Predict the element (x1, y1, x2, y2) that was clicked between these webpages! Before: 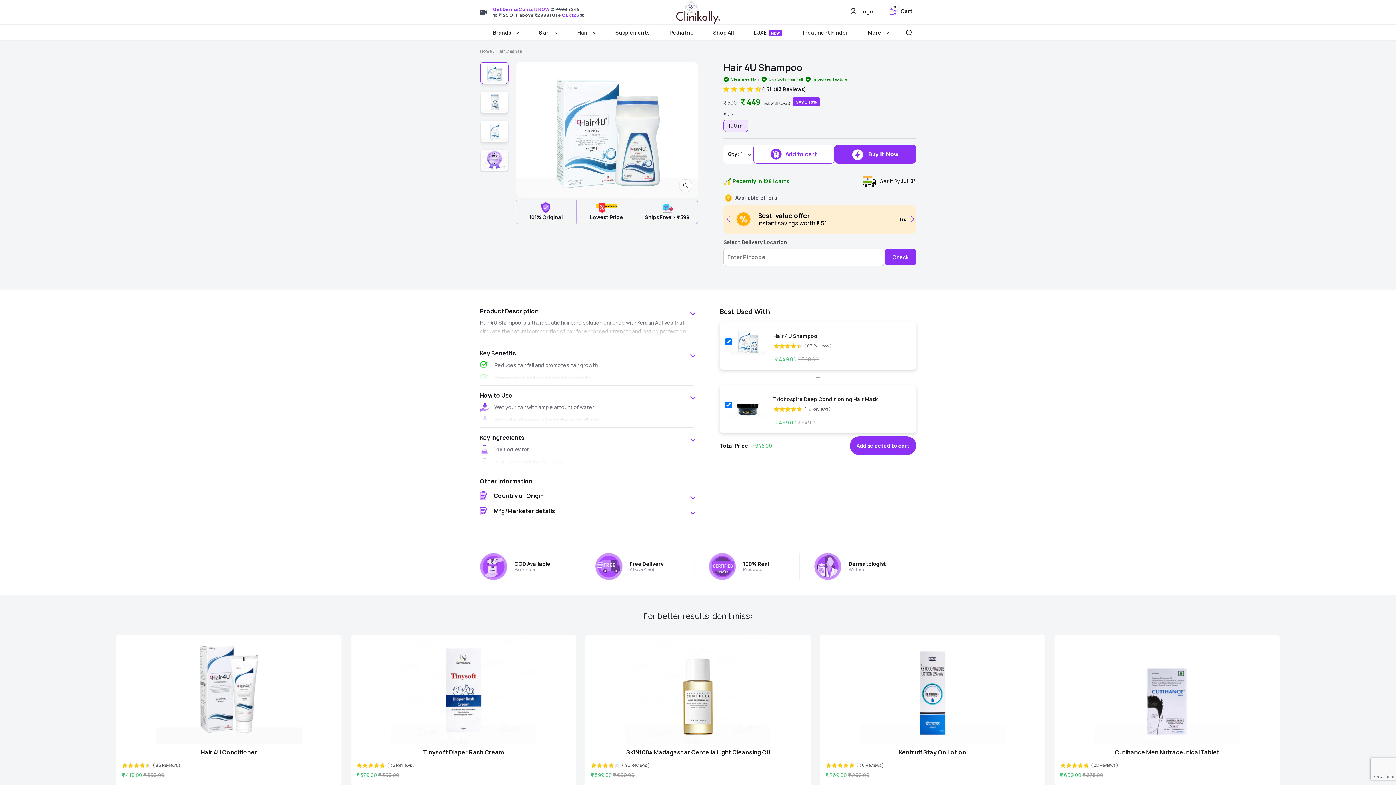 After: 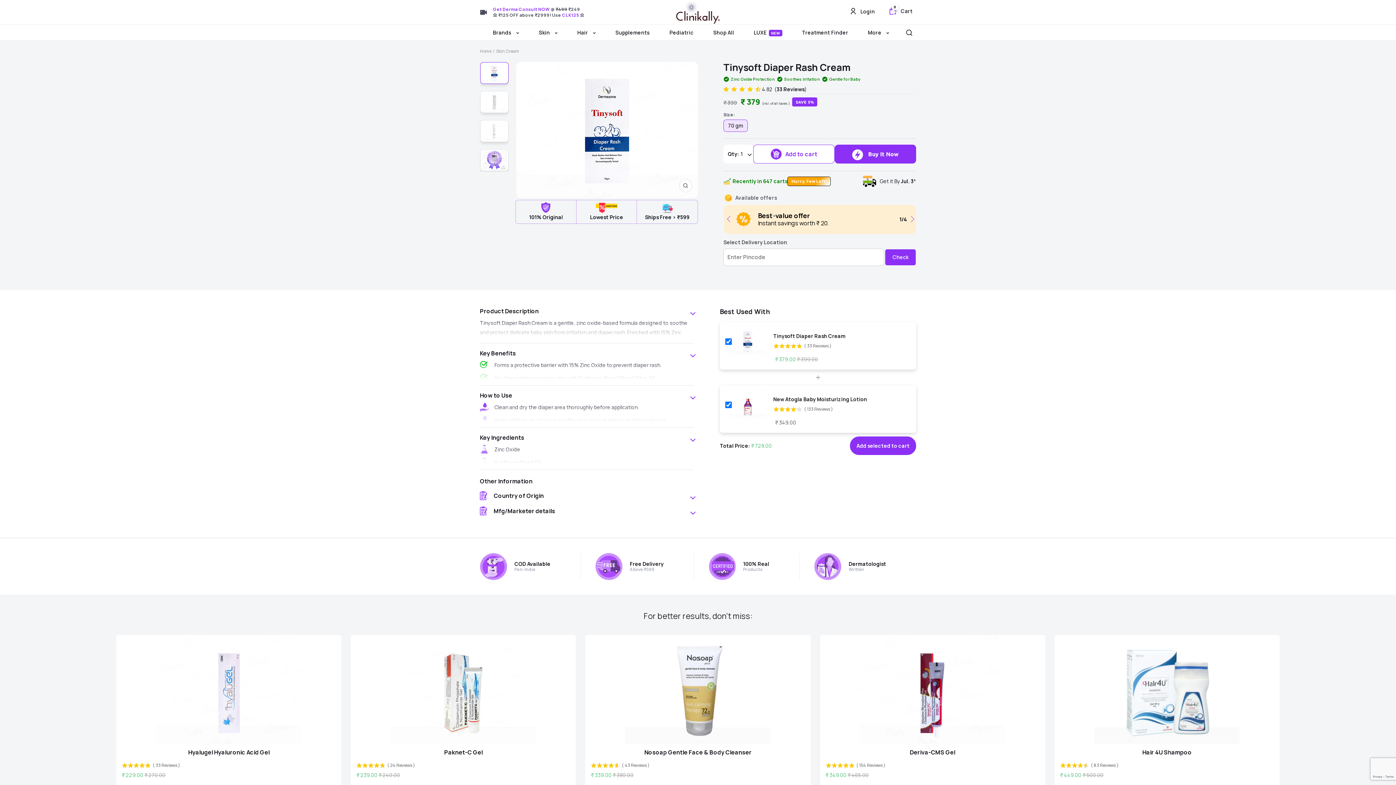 Action: bbox: (423, 748, 503, 757) label: View Tinysoft Diaper Rash Cream